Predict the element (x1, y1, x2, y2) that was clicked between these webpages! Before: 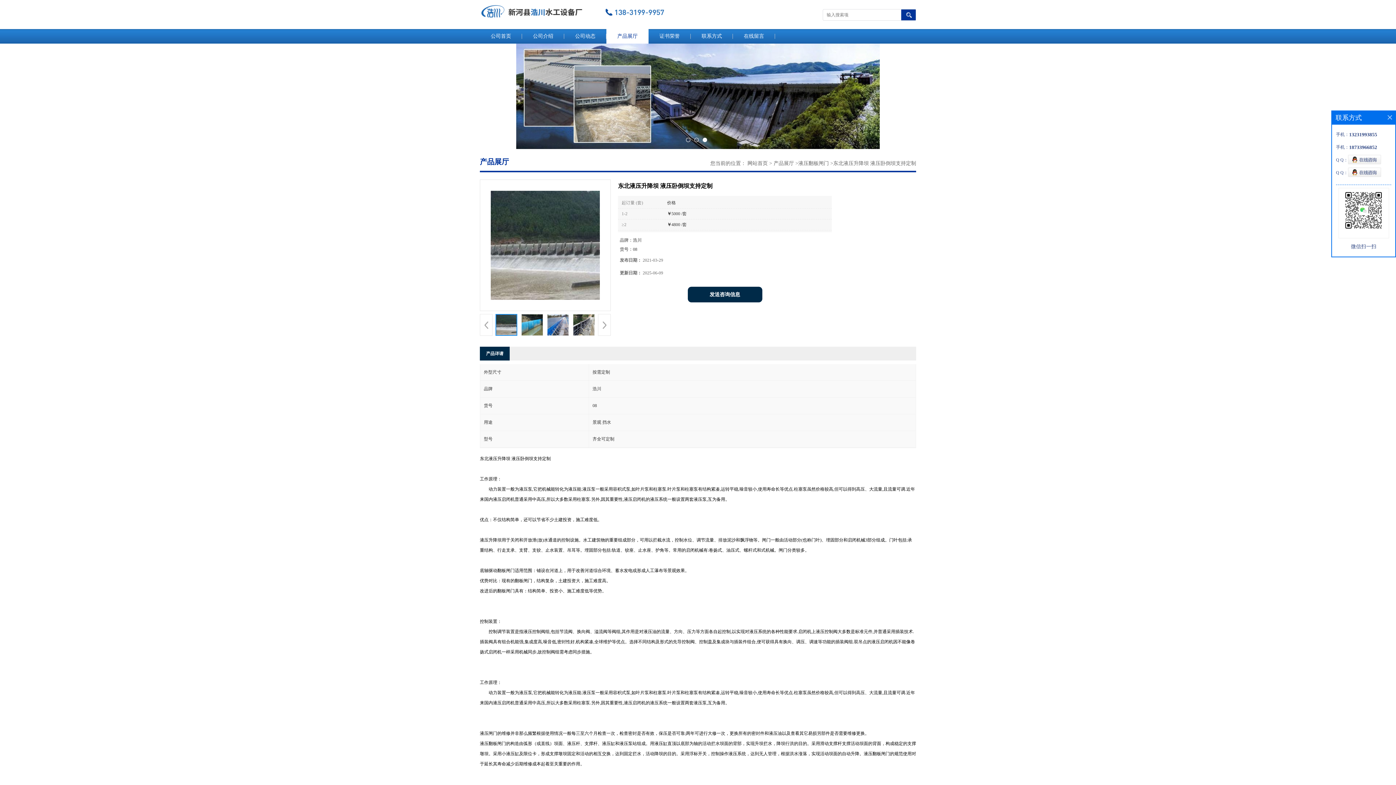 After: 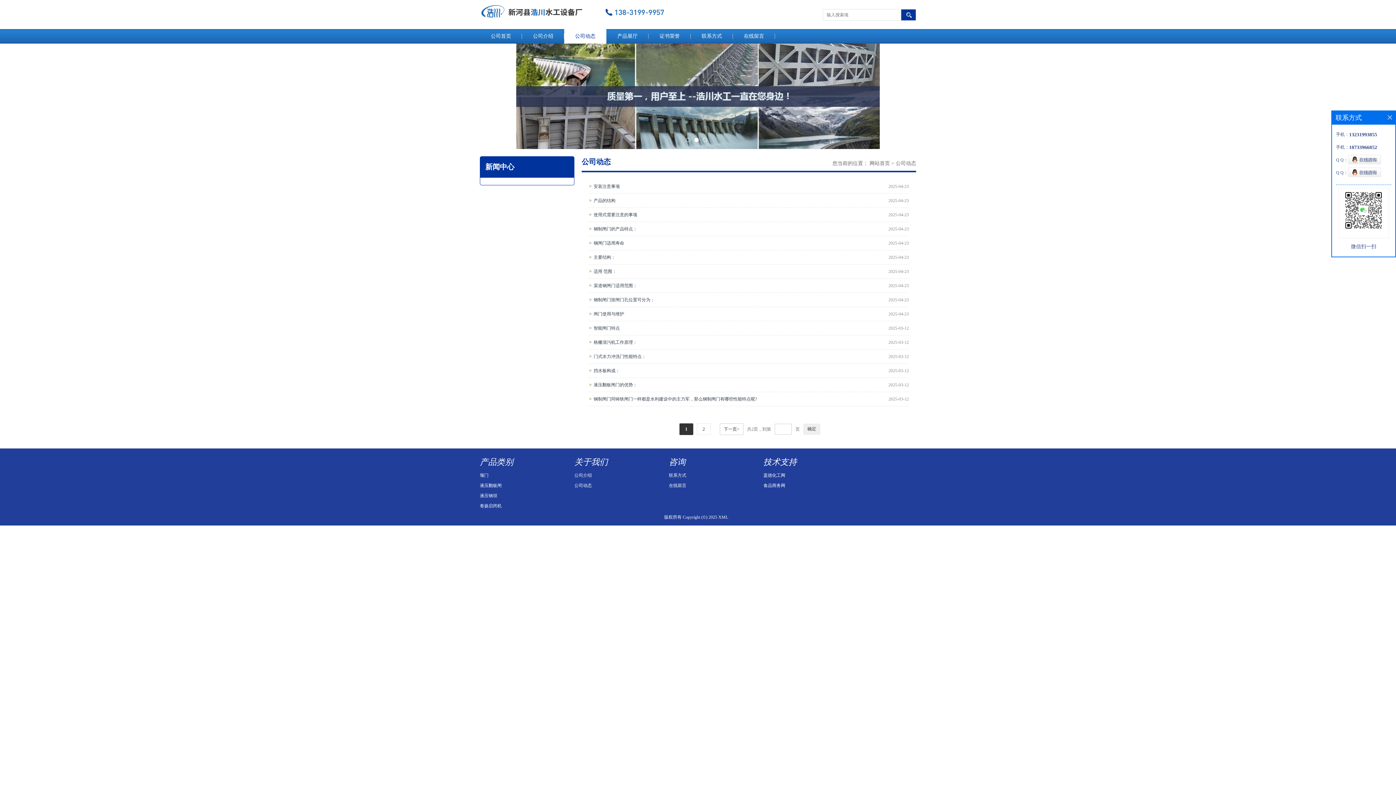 Action: label: 公司动态 bbox: (564, 29, 606, 43)